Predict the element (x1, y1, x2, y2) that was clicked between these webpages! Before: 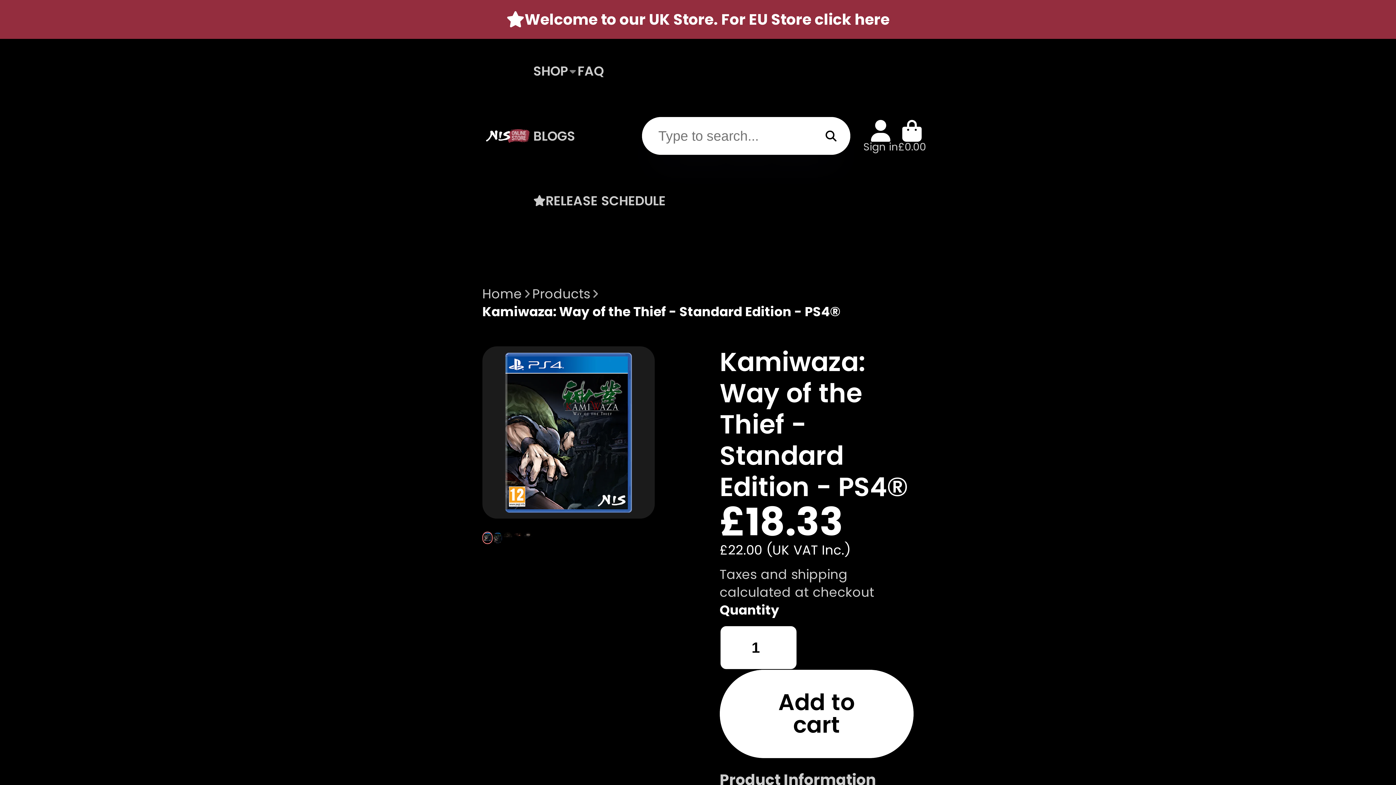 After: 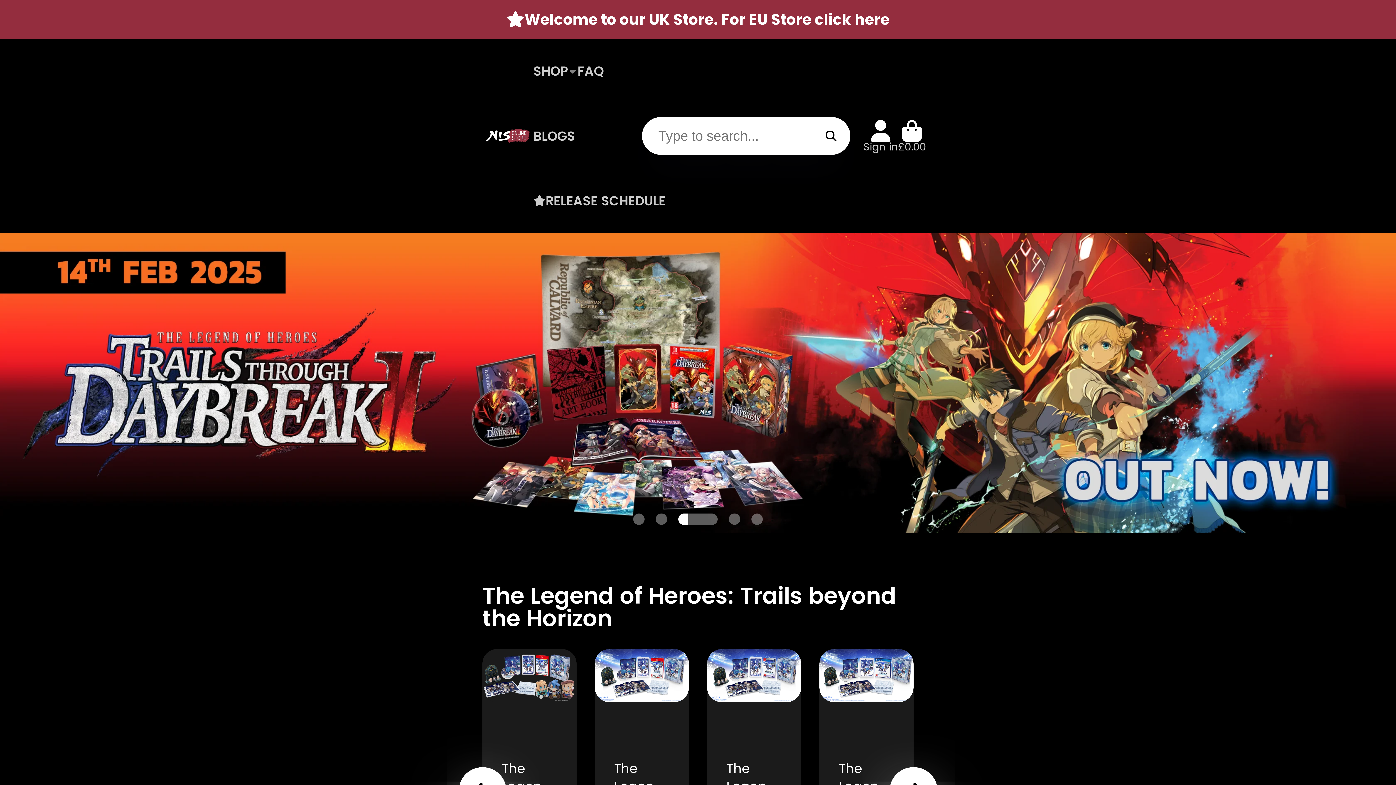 Action: bbox: (482, 285, 522, 302) label: Home